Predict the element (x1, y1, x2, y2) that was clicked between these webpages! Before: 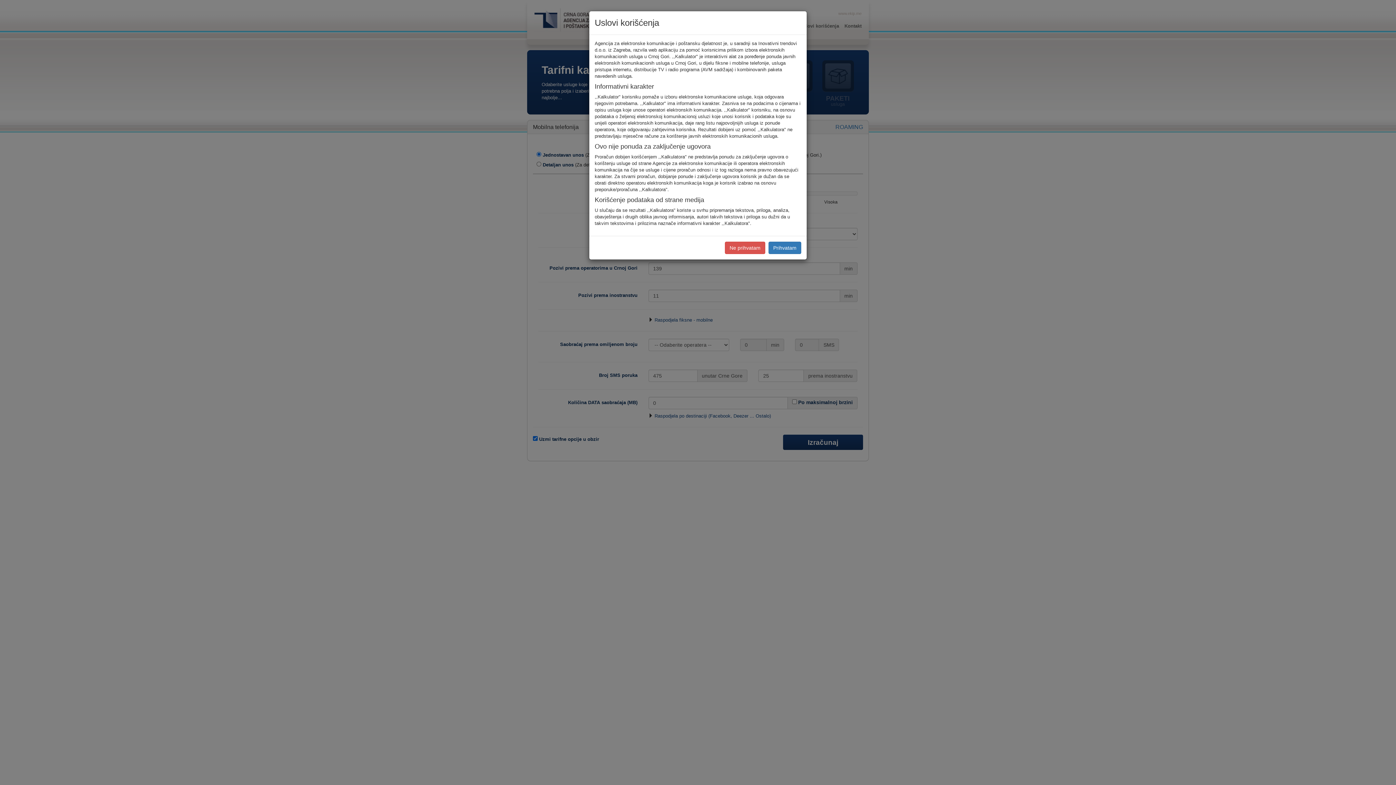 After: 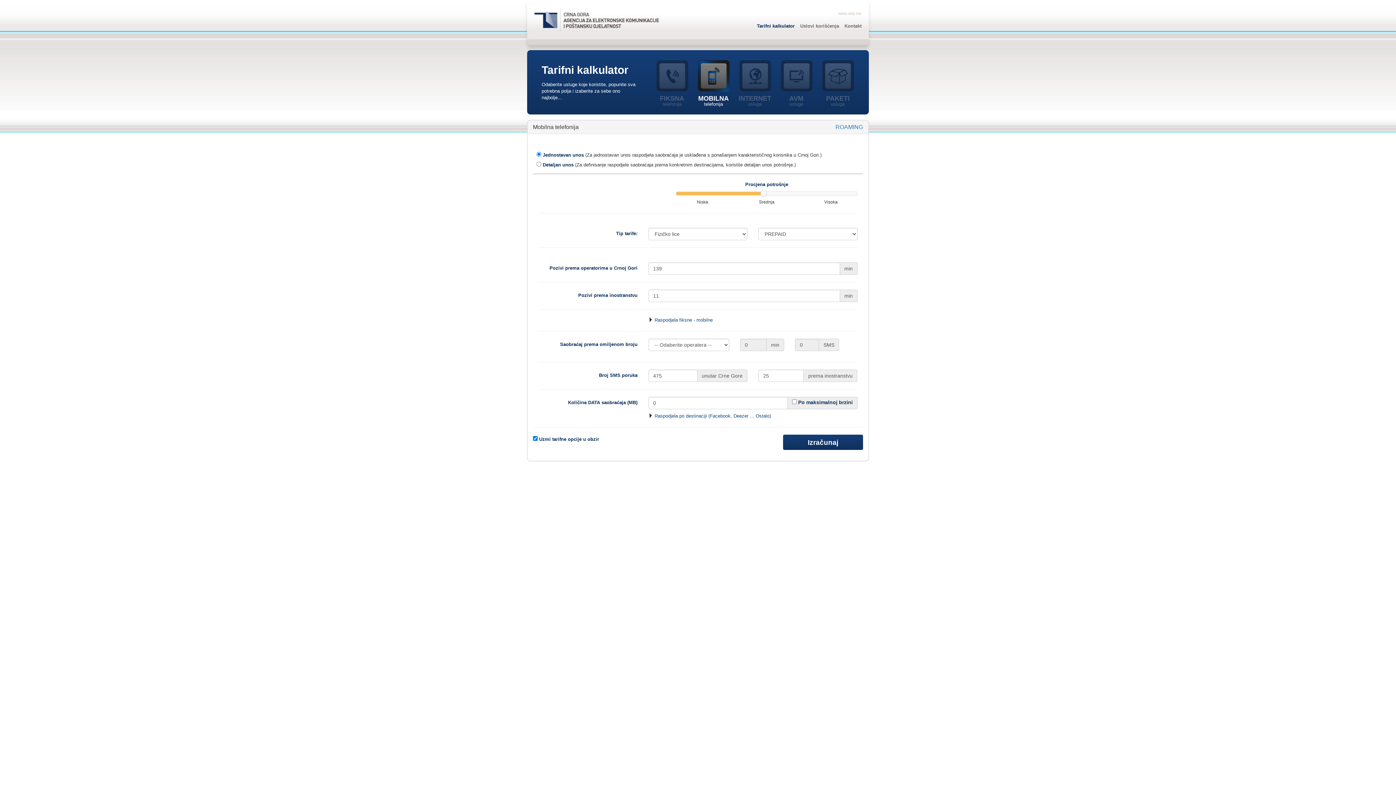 Action: bbox: (768, 241, 801, 254) label: Prihvatam